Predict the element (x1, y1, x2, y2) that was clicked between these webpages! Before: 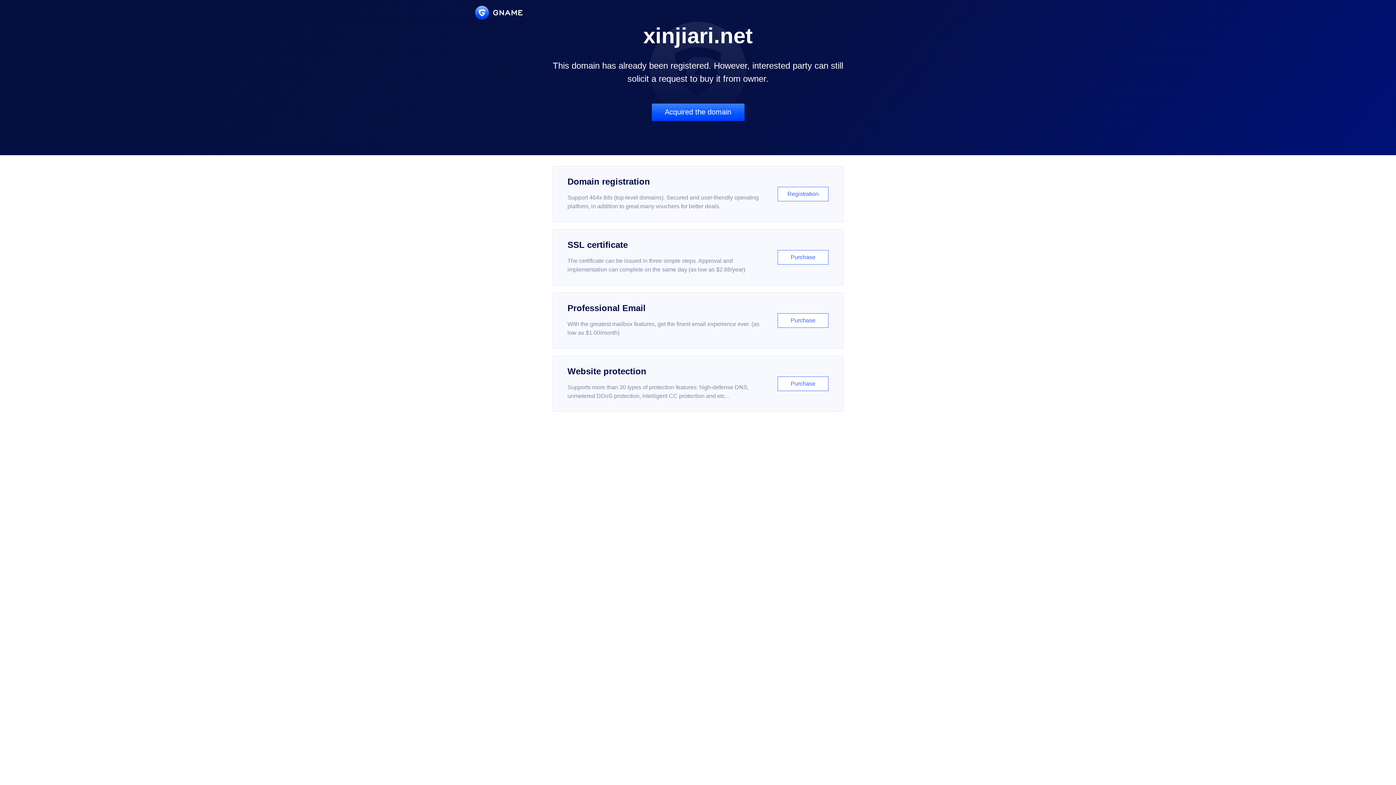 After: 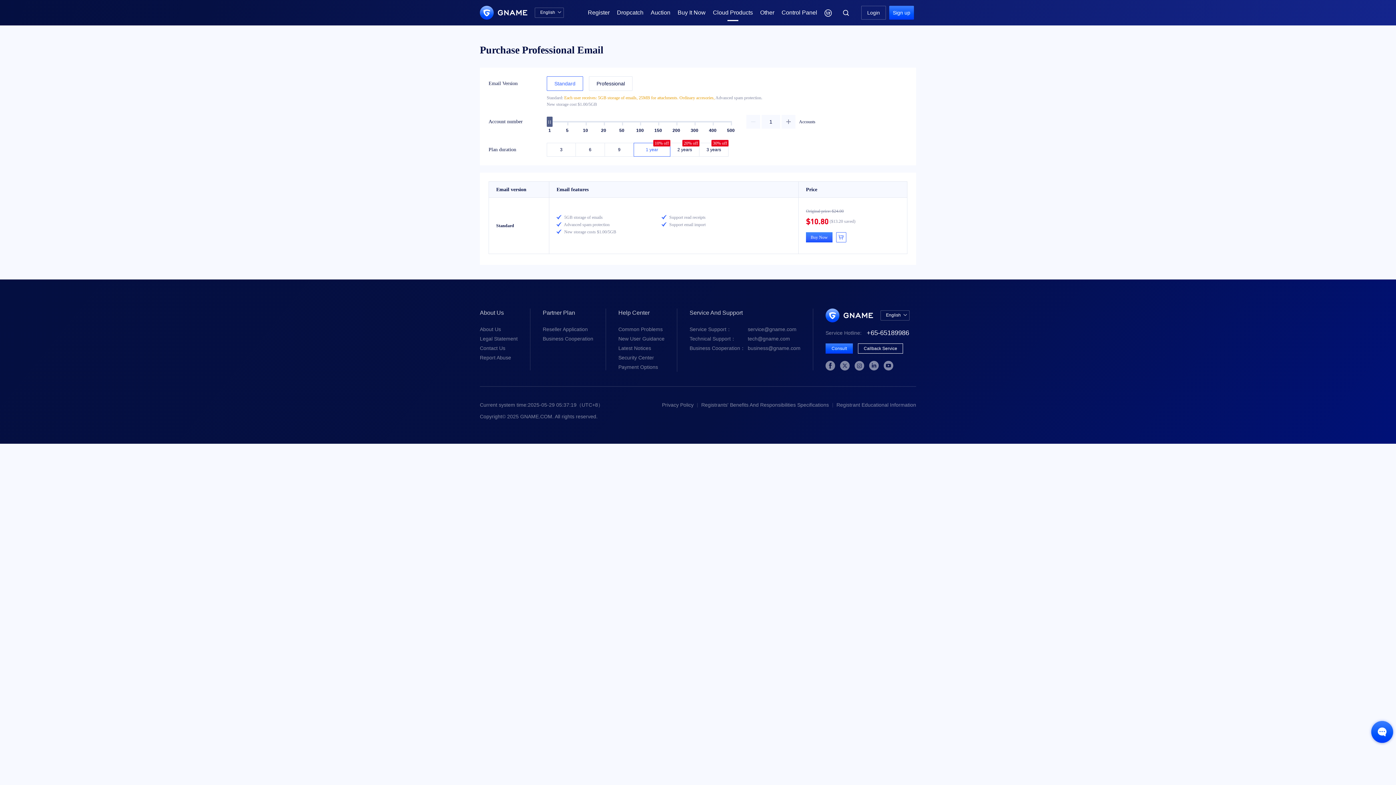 Action: bbox: (552, 292, 843, 348) label: Professional Email

With the greatest mailbox features, get the finest email experience ever. (as low as $1.00/month)

Purchase